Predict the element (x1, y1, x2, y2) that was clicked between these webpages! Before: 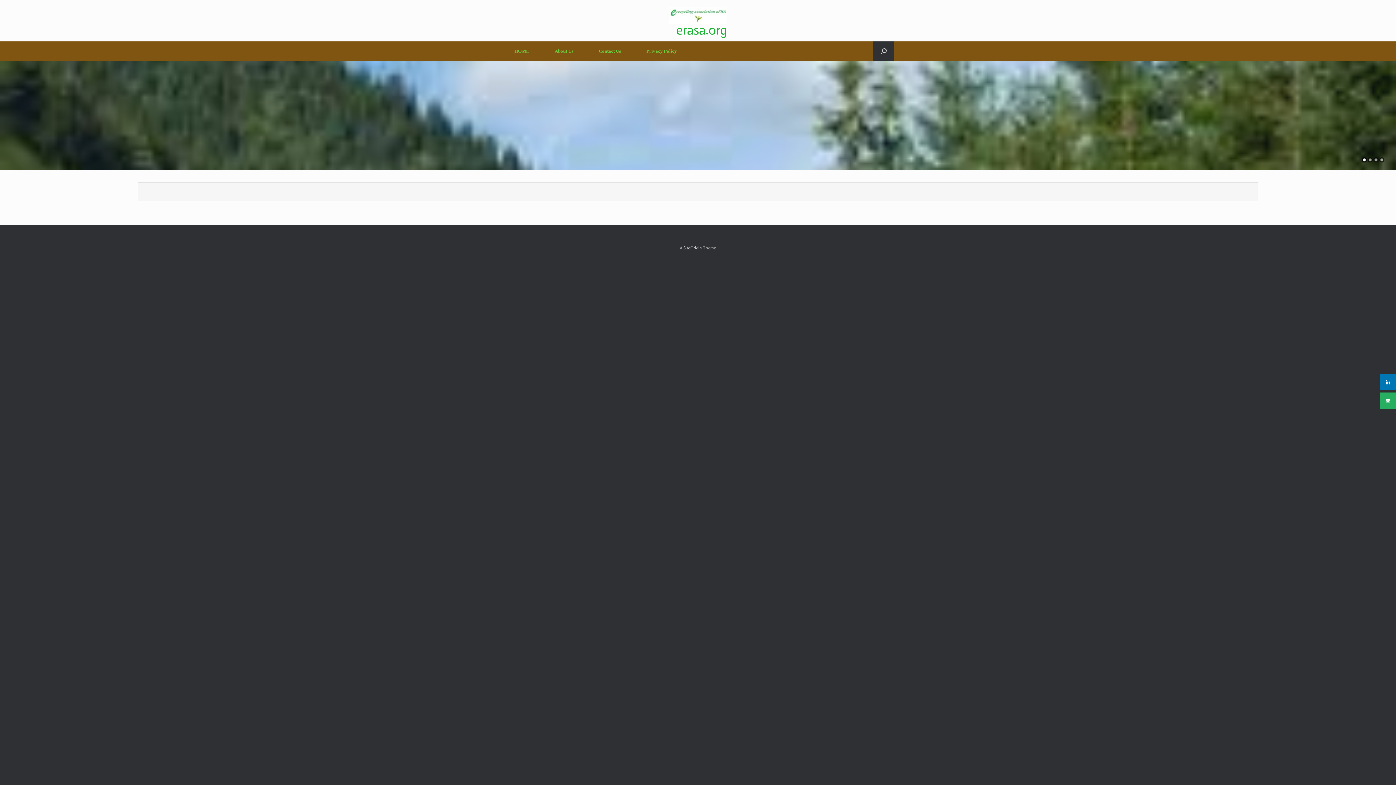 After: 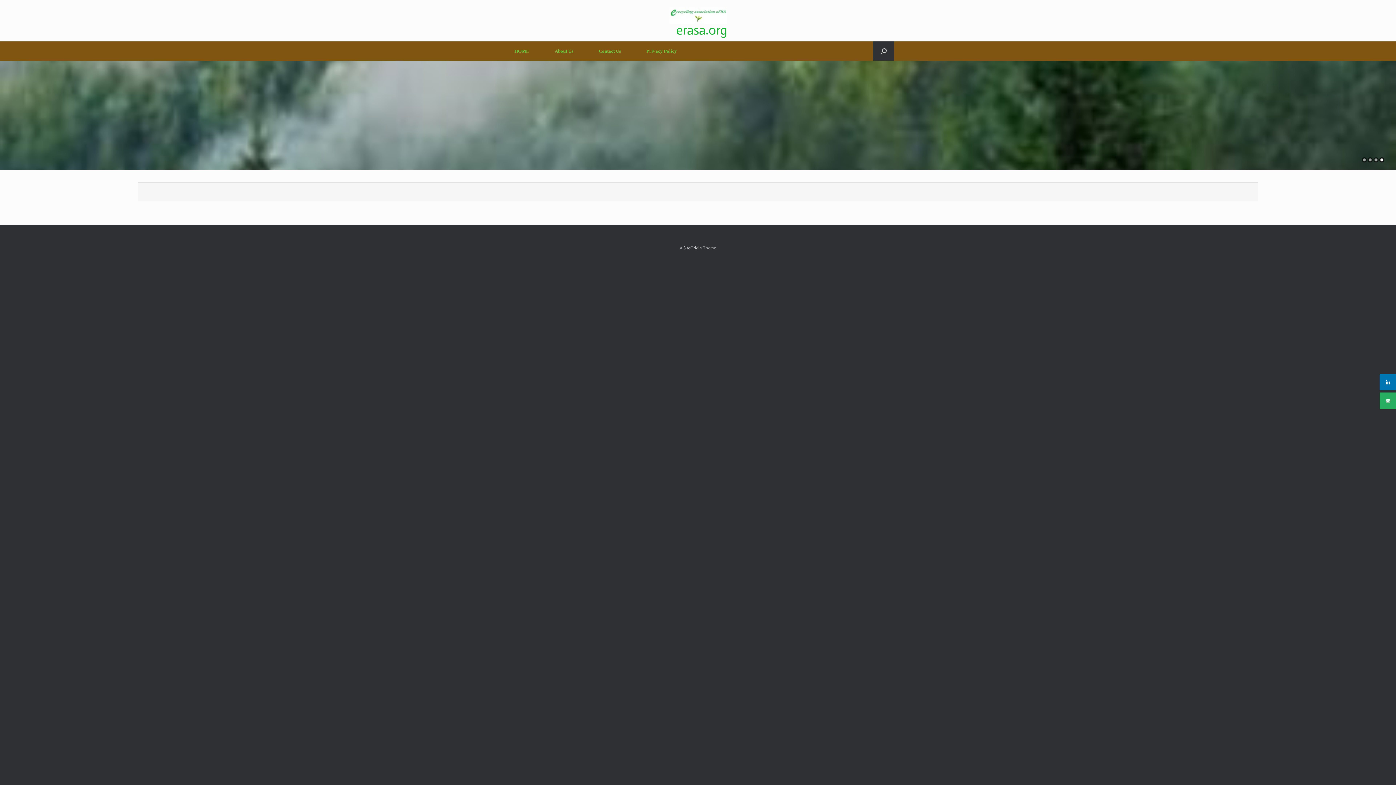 Action: label: erasa.org bbox: (501, 7, 894, 36)